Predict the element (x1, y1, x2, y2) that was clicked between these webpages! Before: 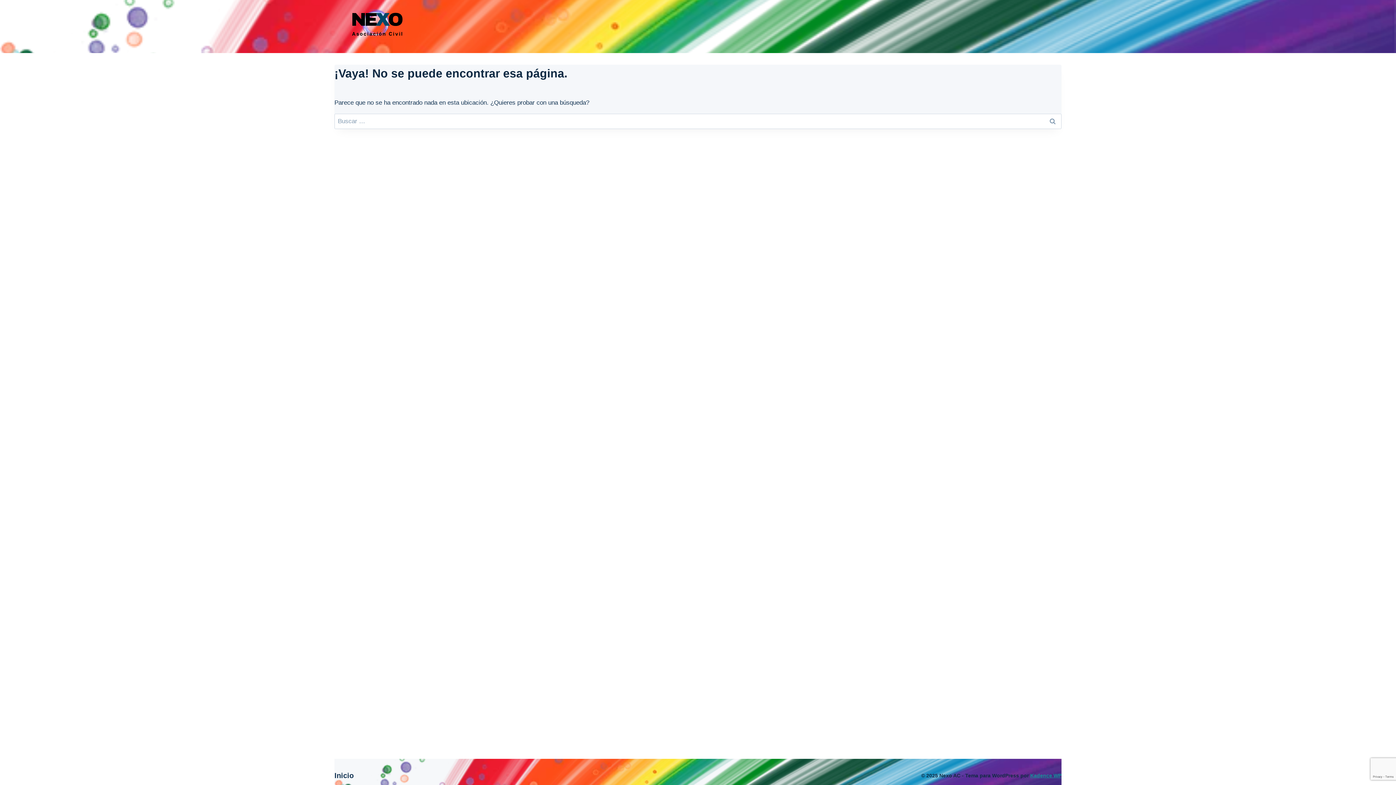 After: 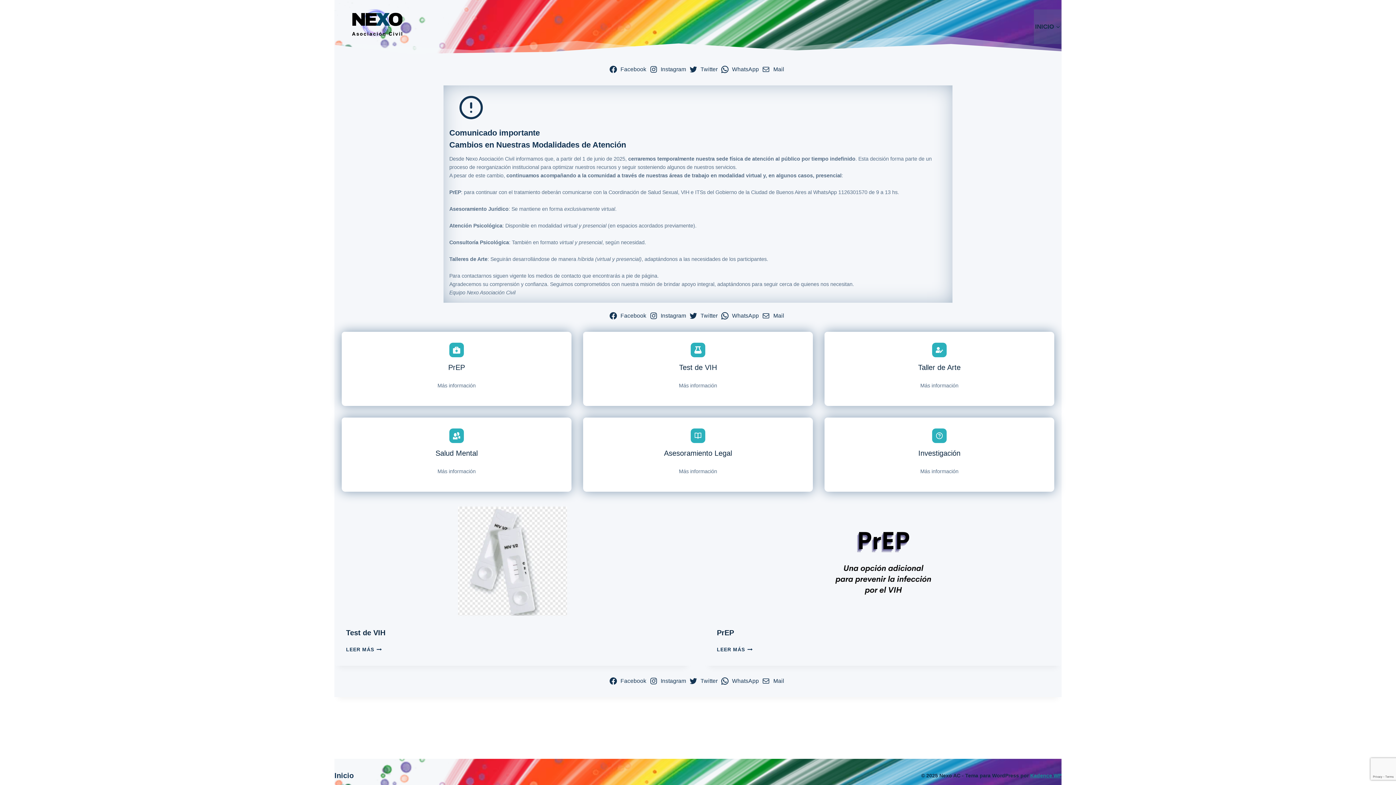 Action: bbox: (349, 7, 405, 38)